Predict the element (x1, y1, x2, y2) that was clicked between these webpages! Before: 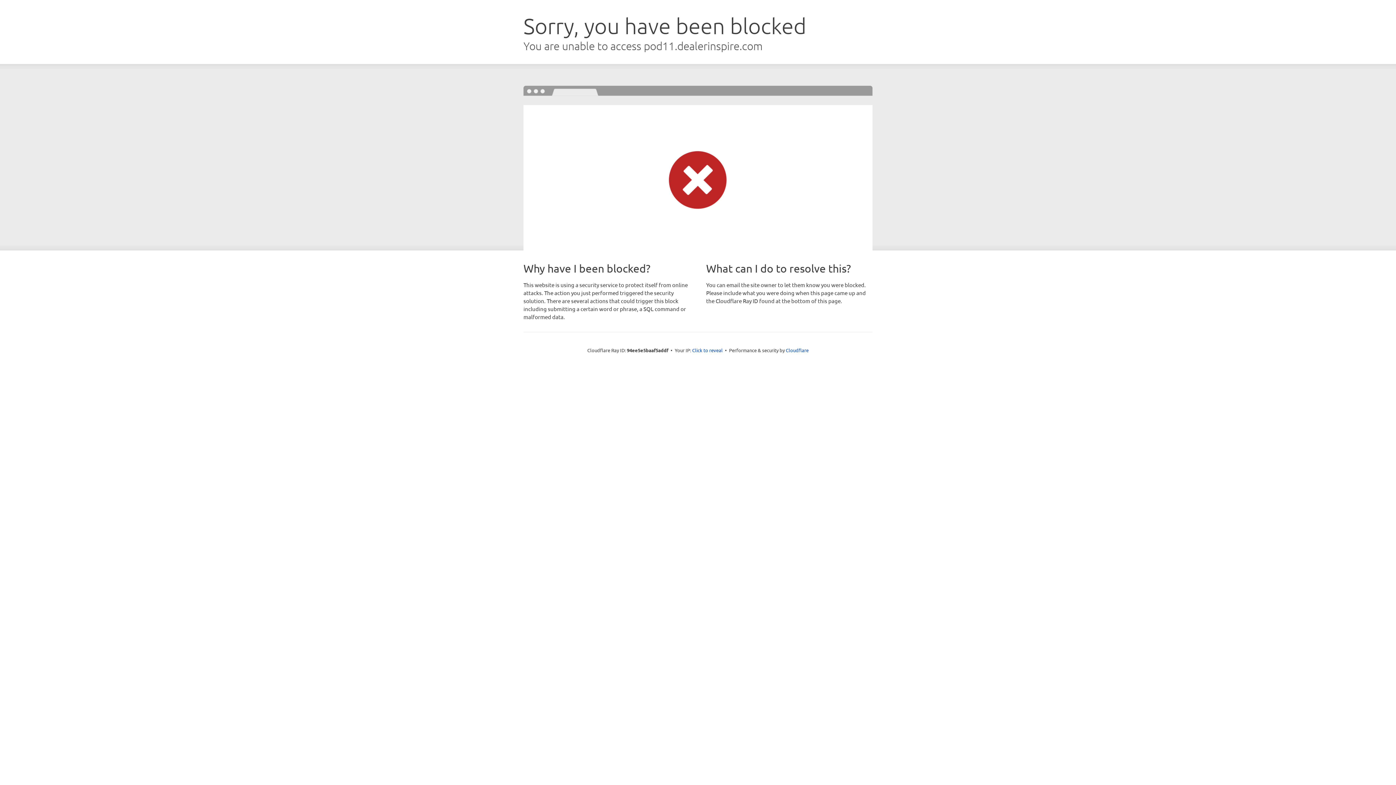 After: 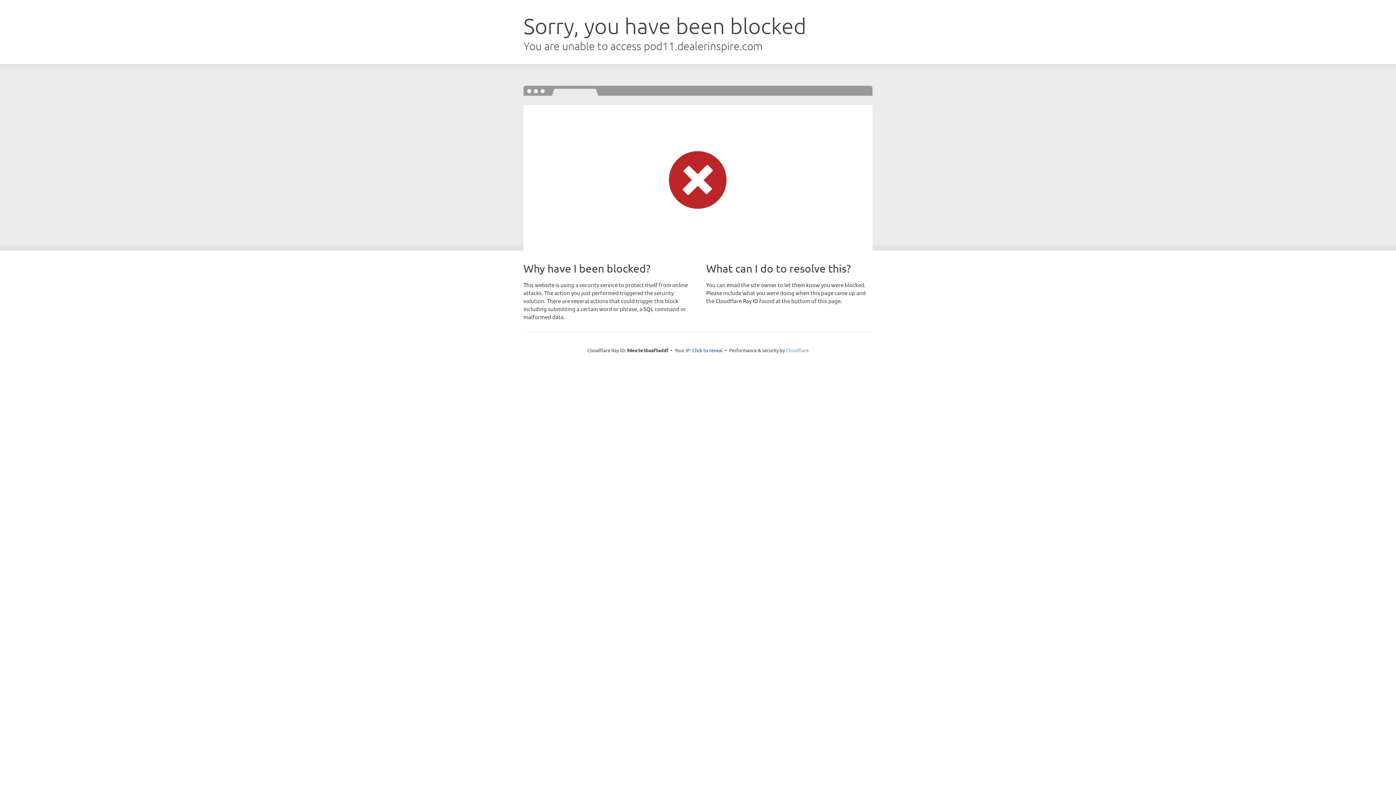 Action: label: Cloudflare bbox: (786, 347, 808, 353)